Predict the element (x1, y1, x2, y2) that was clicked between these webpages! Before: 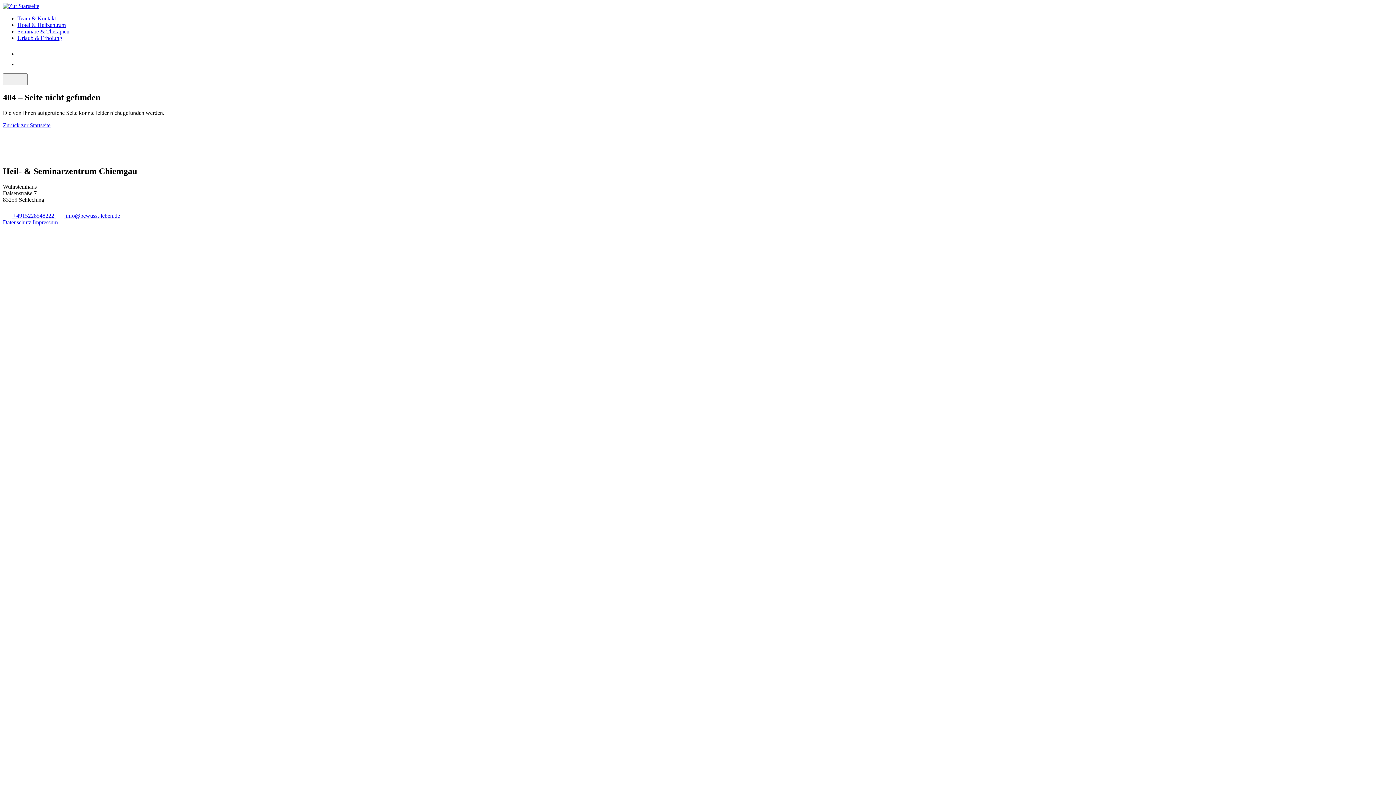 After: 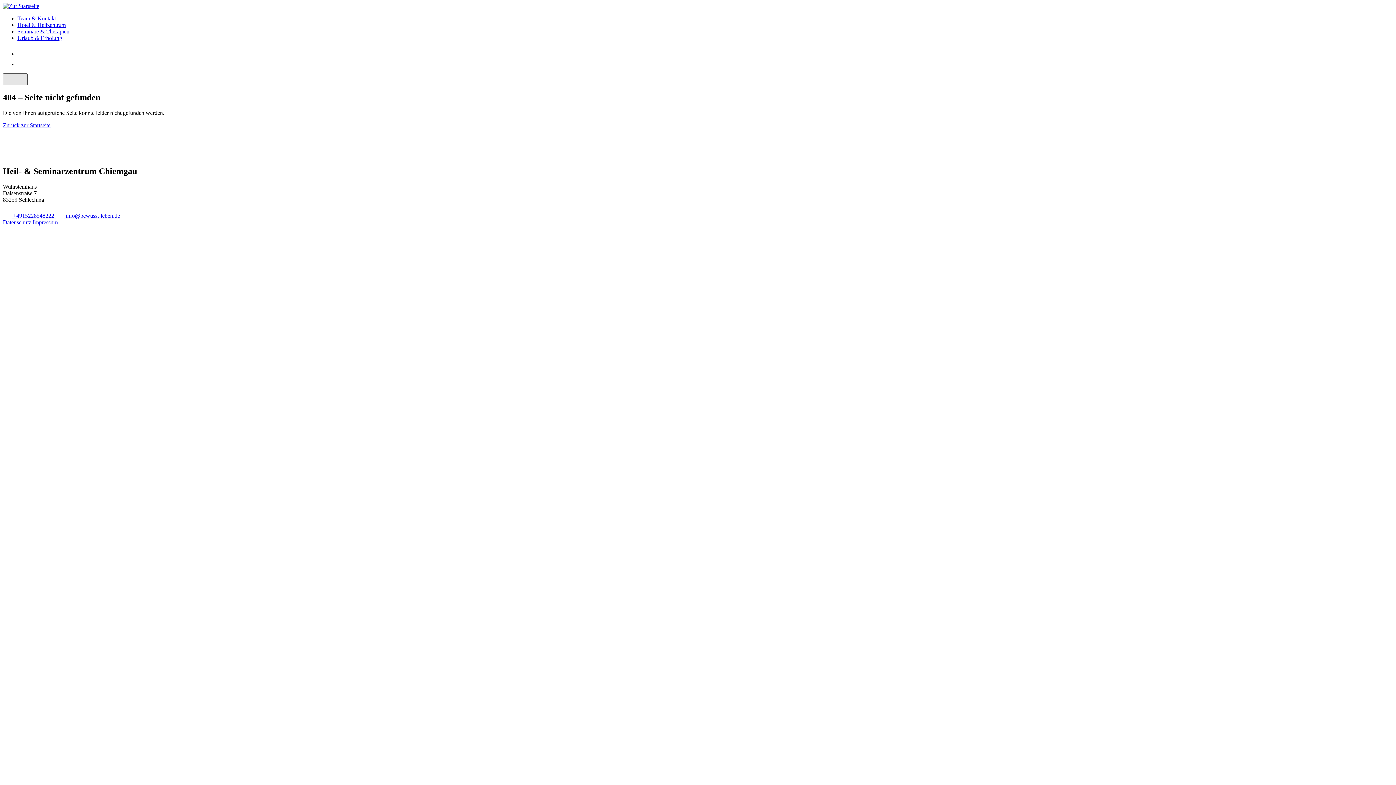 Action: bbox: (2, 73, 27, 85) label: Navigation öffnen / schließen